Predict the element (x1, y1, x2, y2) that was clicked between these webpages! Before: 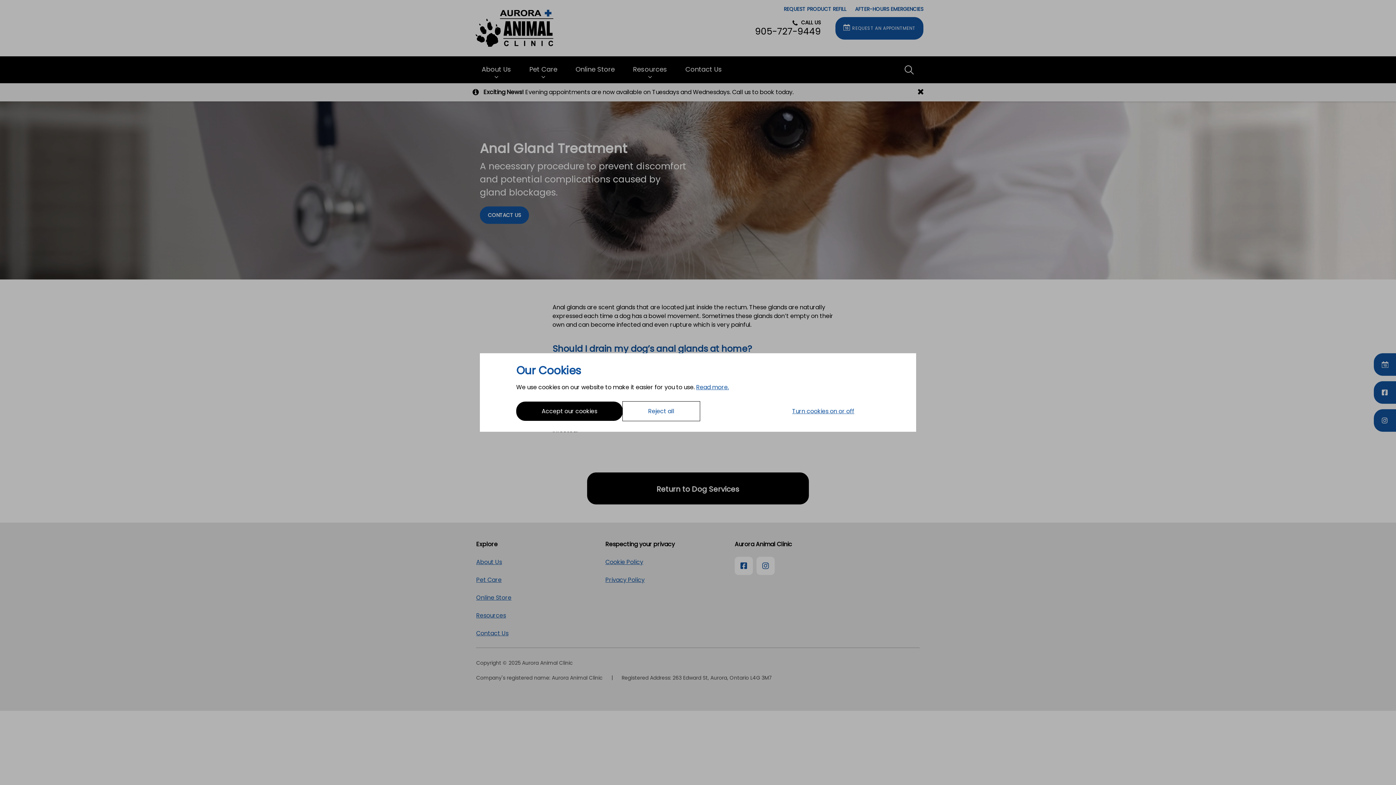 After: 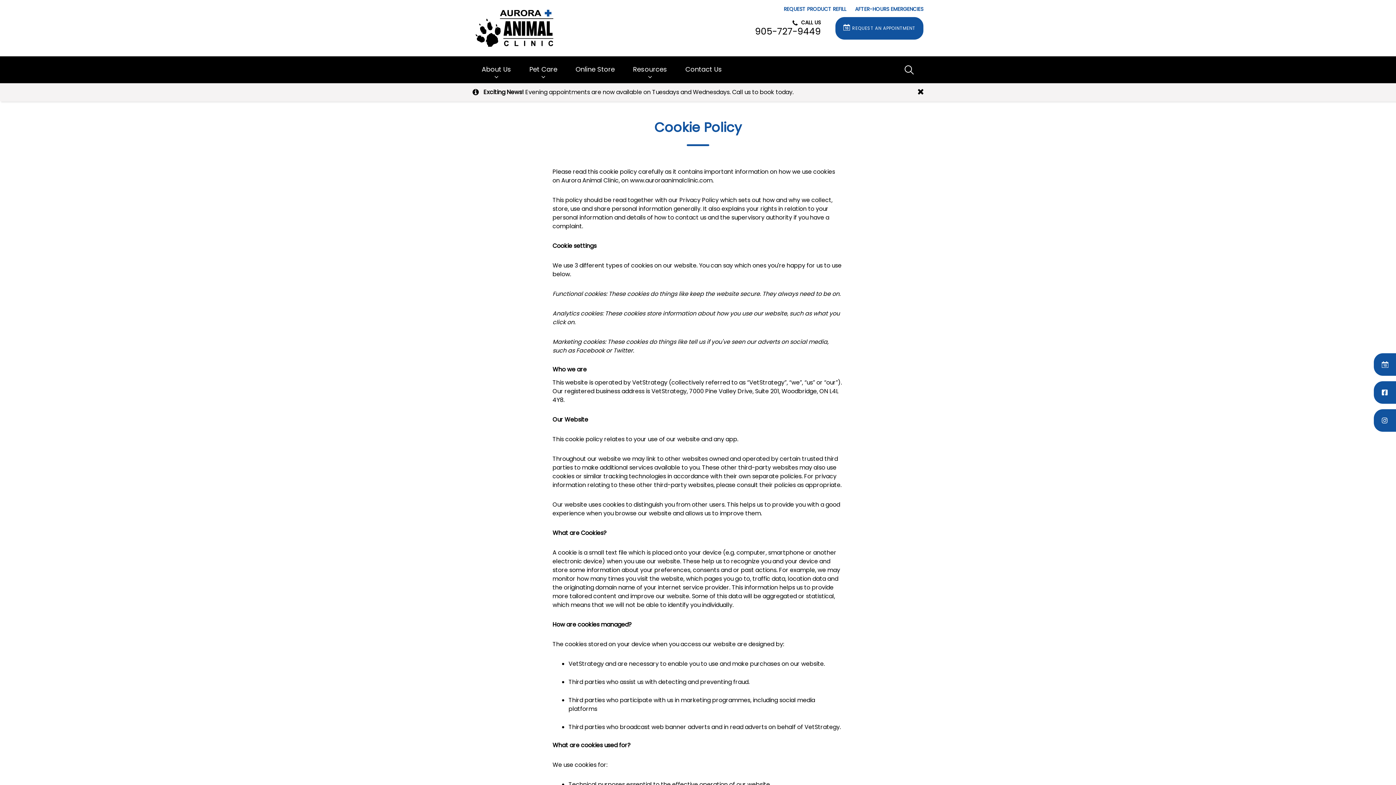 Action: label: Read more. bbox: (696, 383, 729, 391)